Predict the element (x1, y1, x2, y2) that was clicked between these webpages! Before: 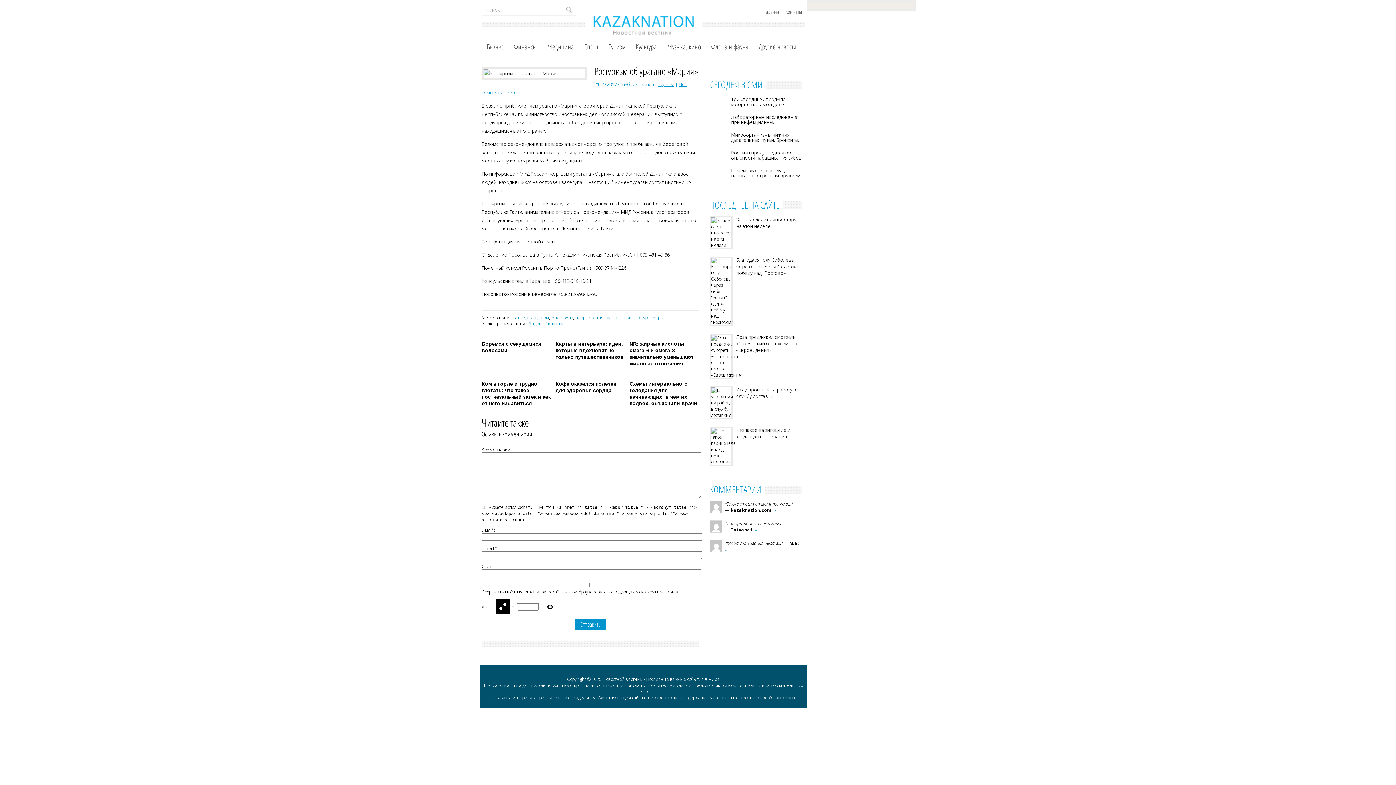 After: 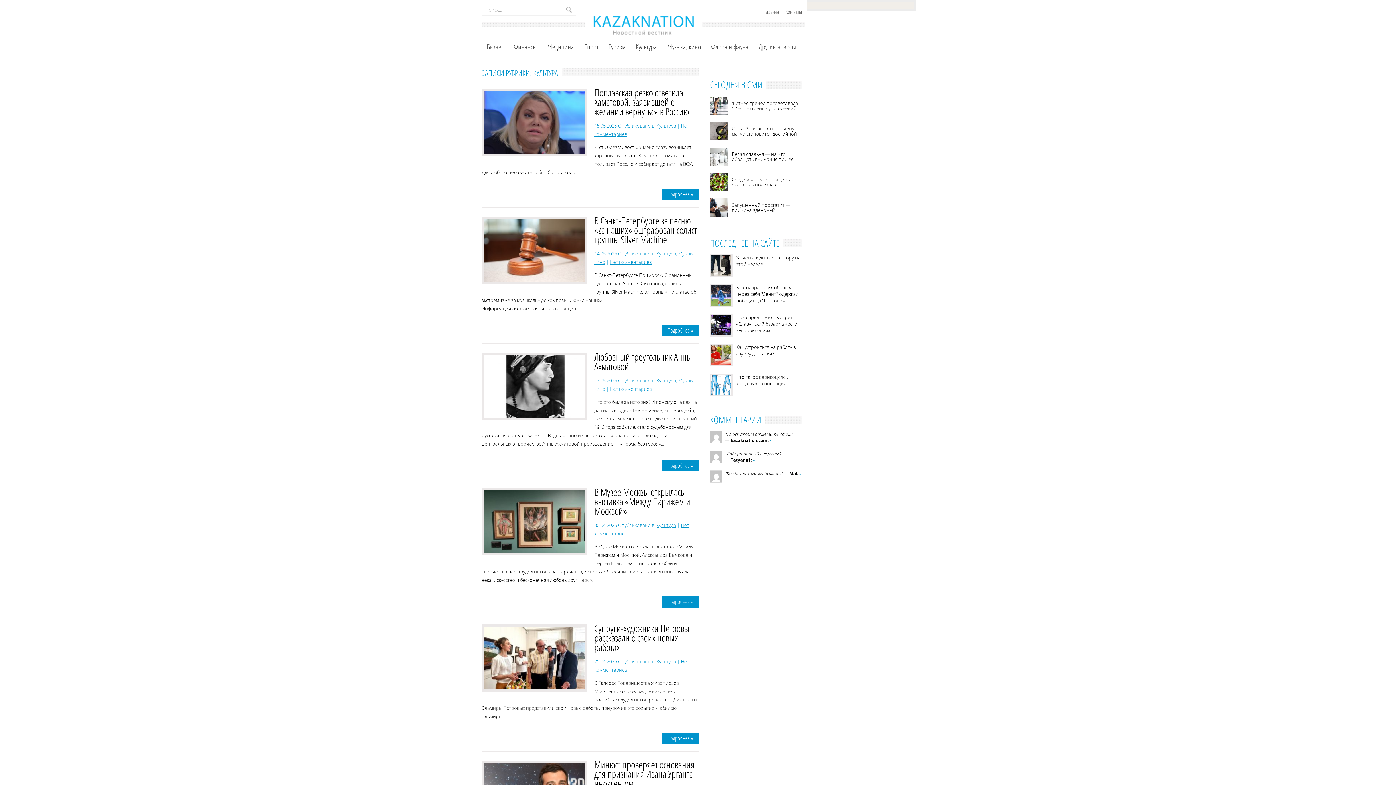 Action: bbox: (630, 39, 662, 53) label: Культура